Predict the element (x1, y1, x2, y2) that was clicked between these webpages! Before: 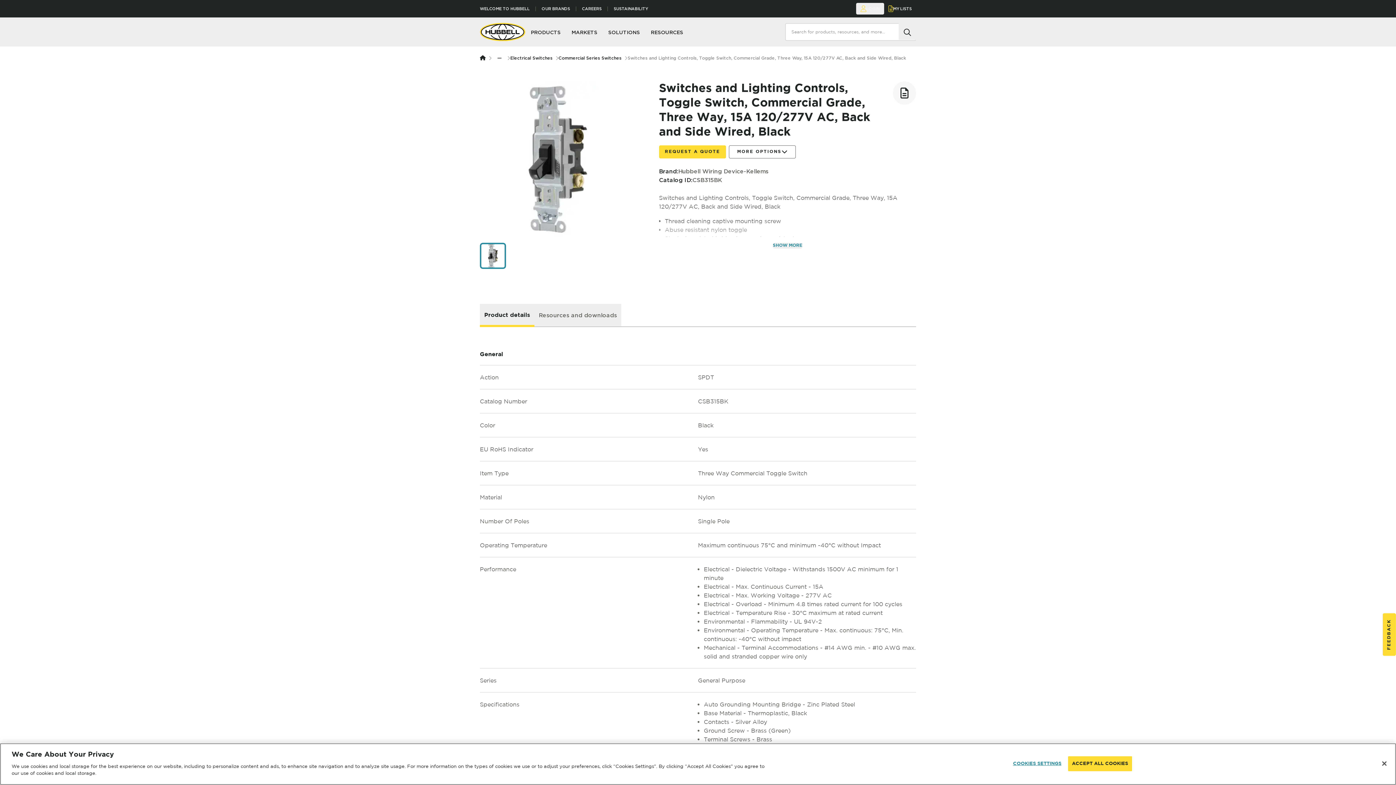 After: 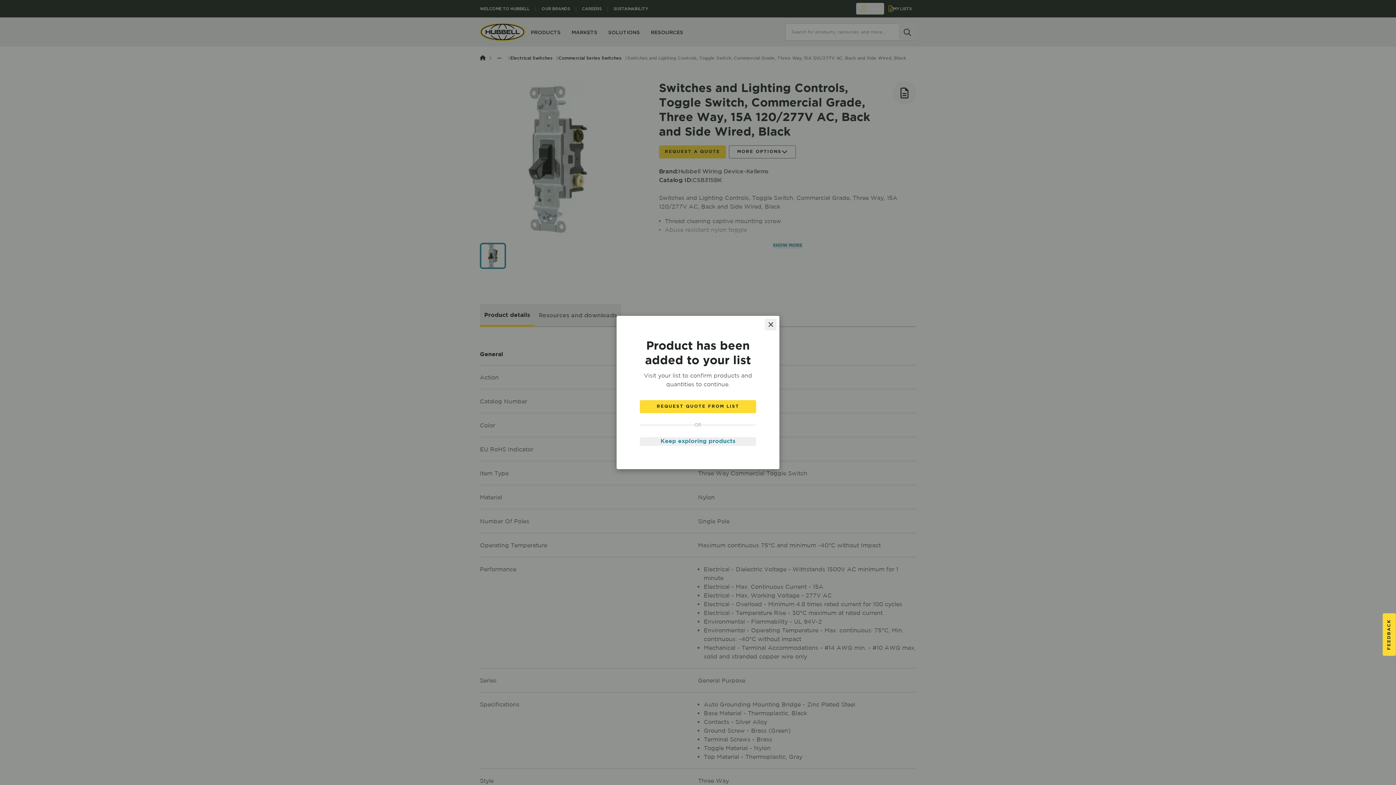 Action: label: REQUEST A QUOTE bbox: (659, 146, 726, 160)